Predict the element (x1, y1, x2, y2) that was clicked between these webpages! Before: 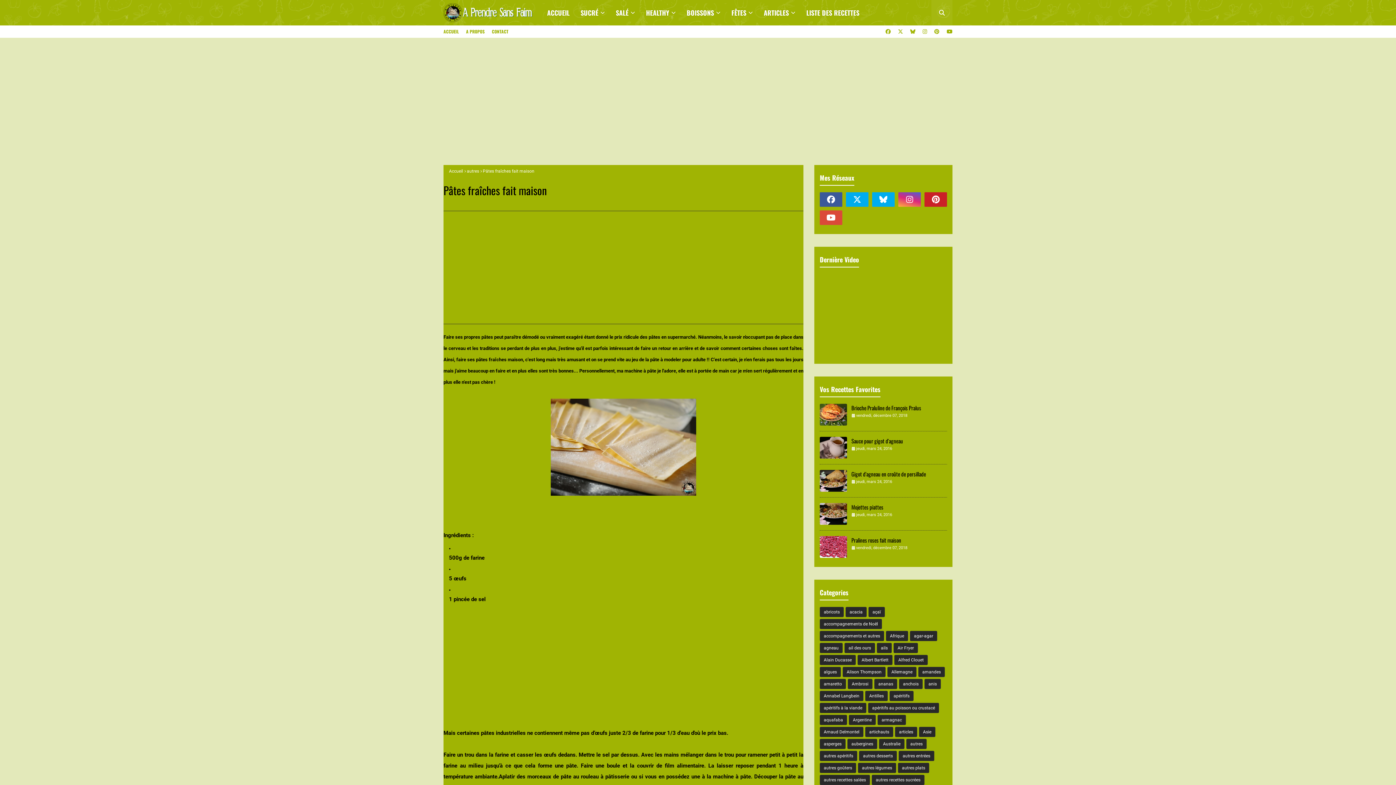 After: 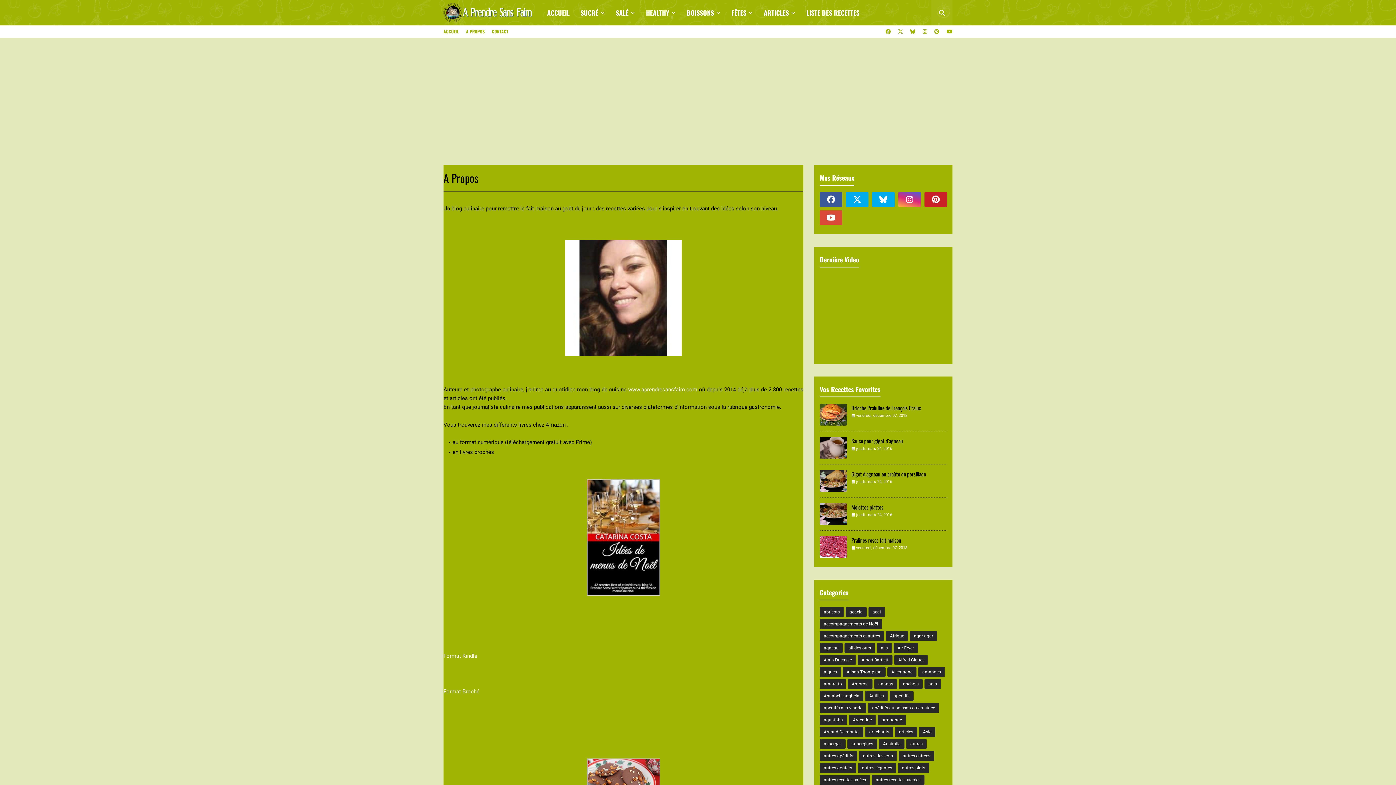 Action: label: A PROPOS bbox: (464, 25, 486, 37)